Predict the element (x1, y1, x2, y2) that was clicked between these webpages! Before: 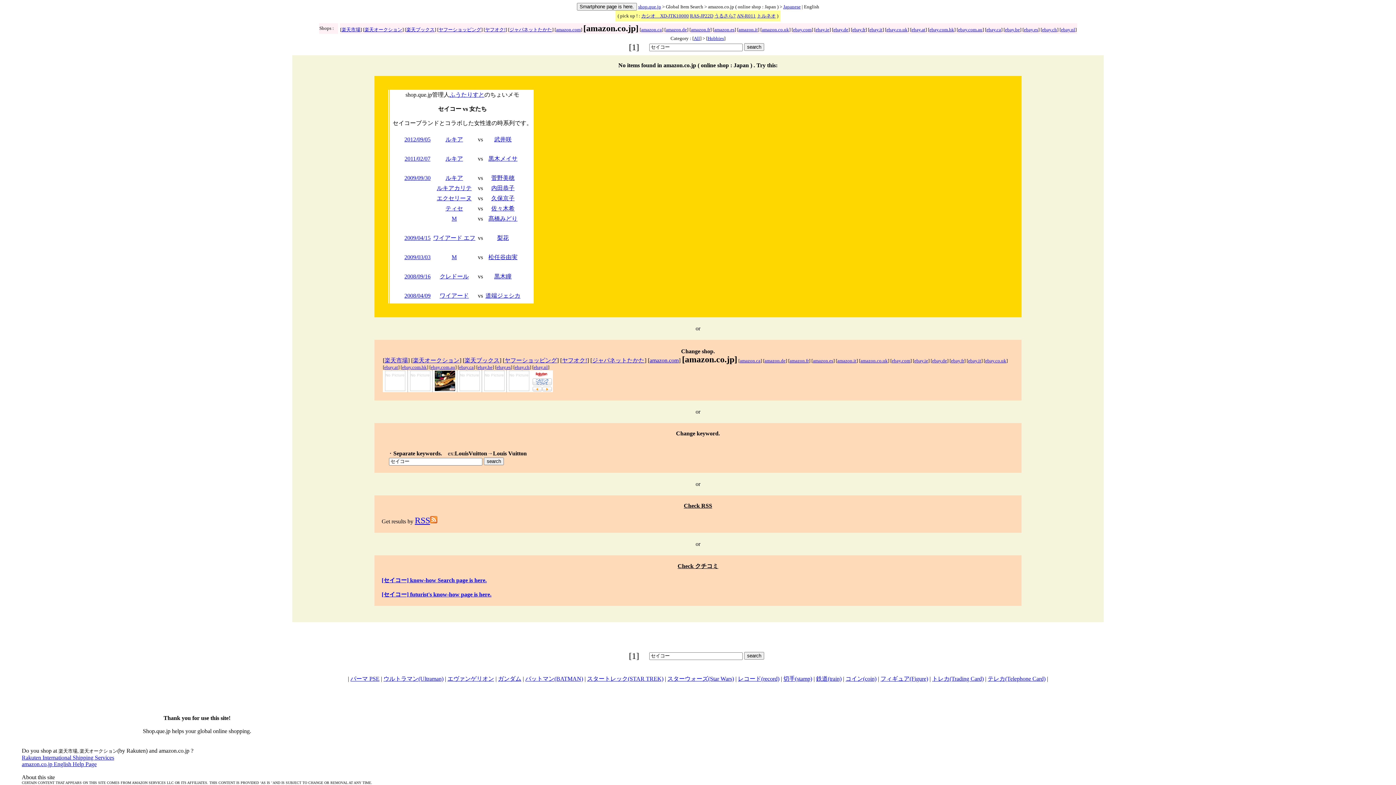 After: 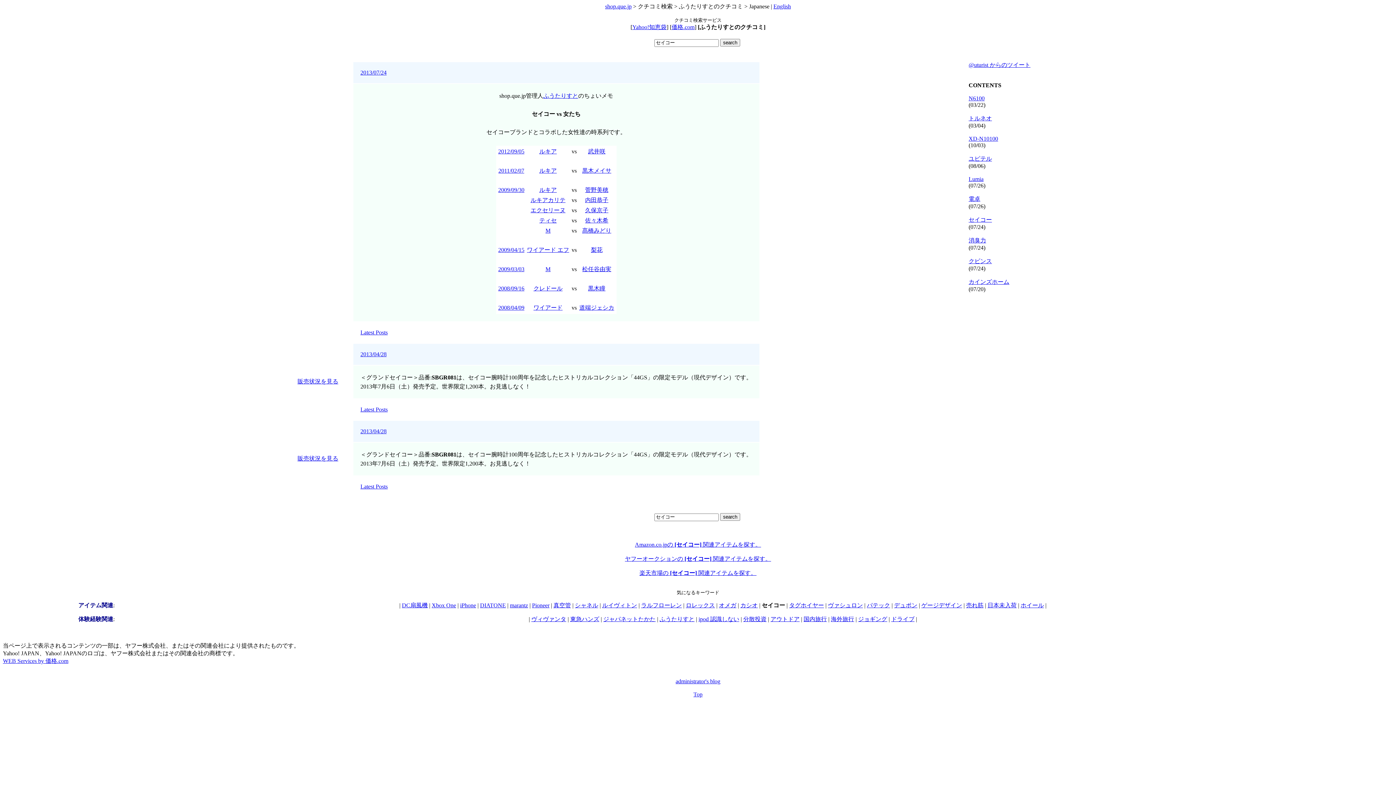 Action: label: [セイコー] futurist's know-how page is here. bbox: (381, 591, 491, 597)